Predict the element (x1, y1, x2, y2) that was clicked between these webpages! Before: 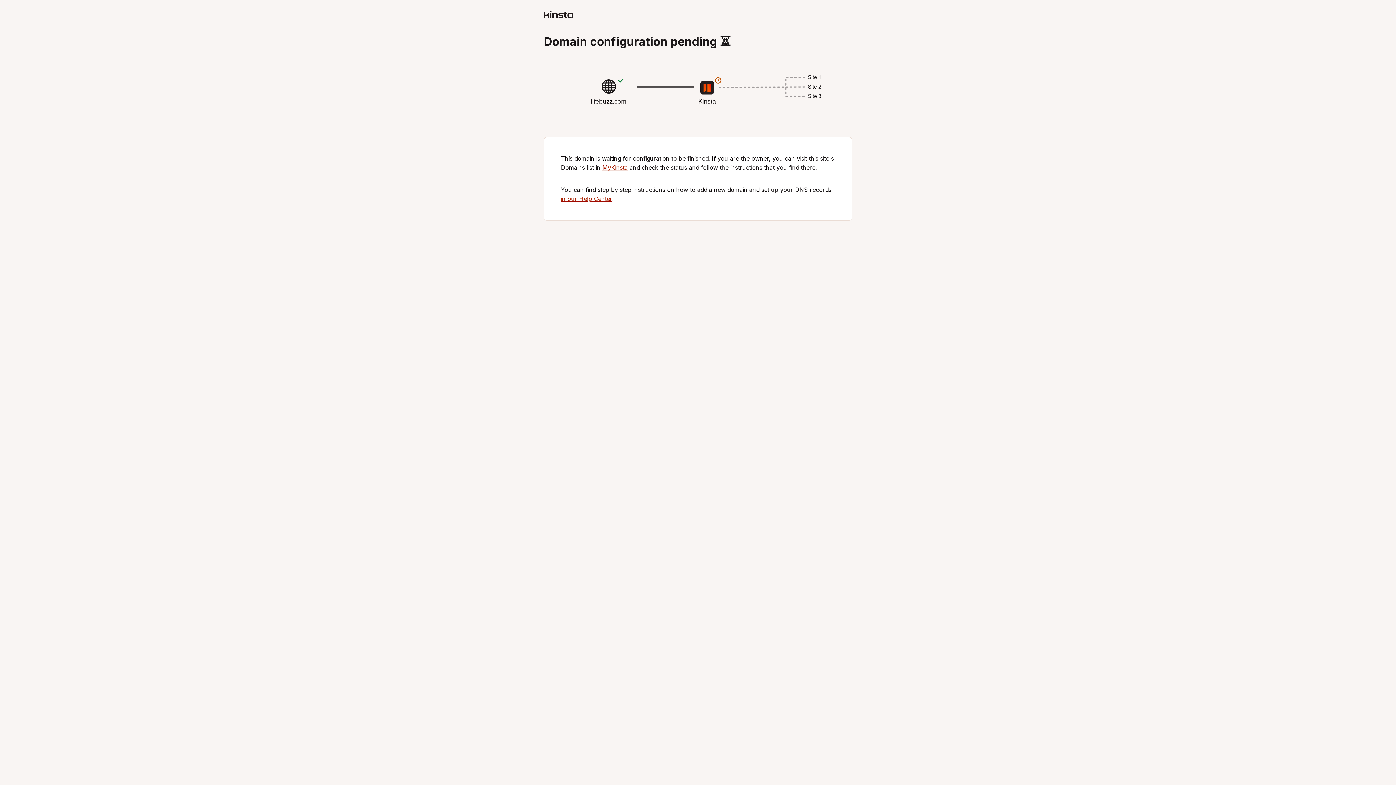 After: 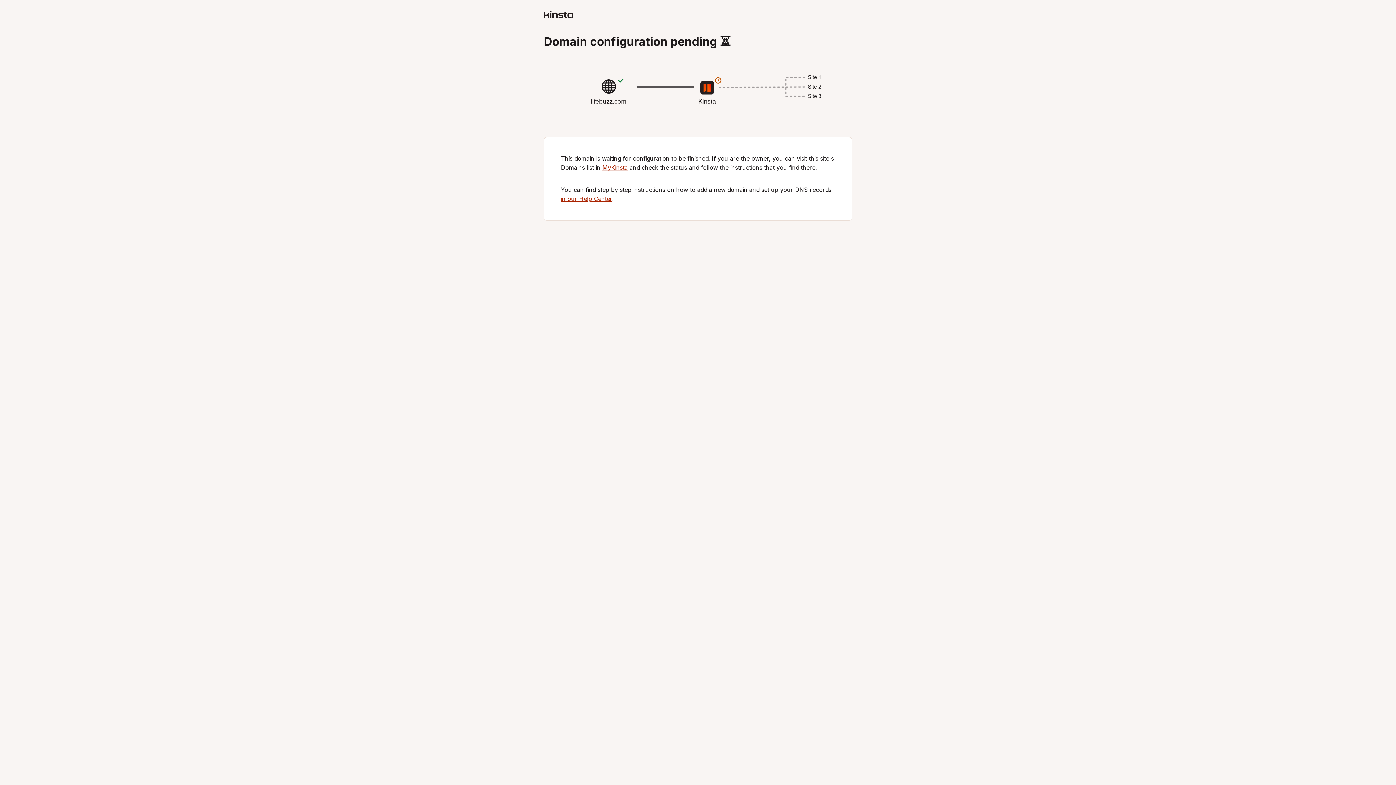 Action: bbox: (544, 12, 573, 19)